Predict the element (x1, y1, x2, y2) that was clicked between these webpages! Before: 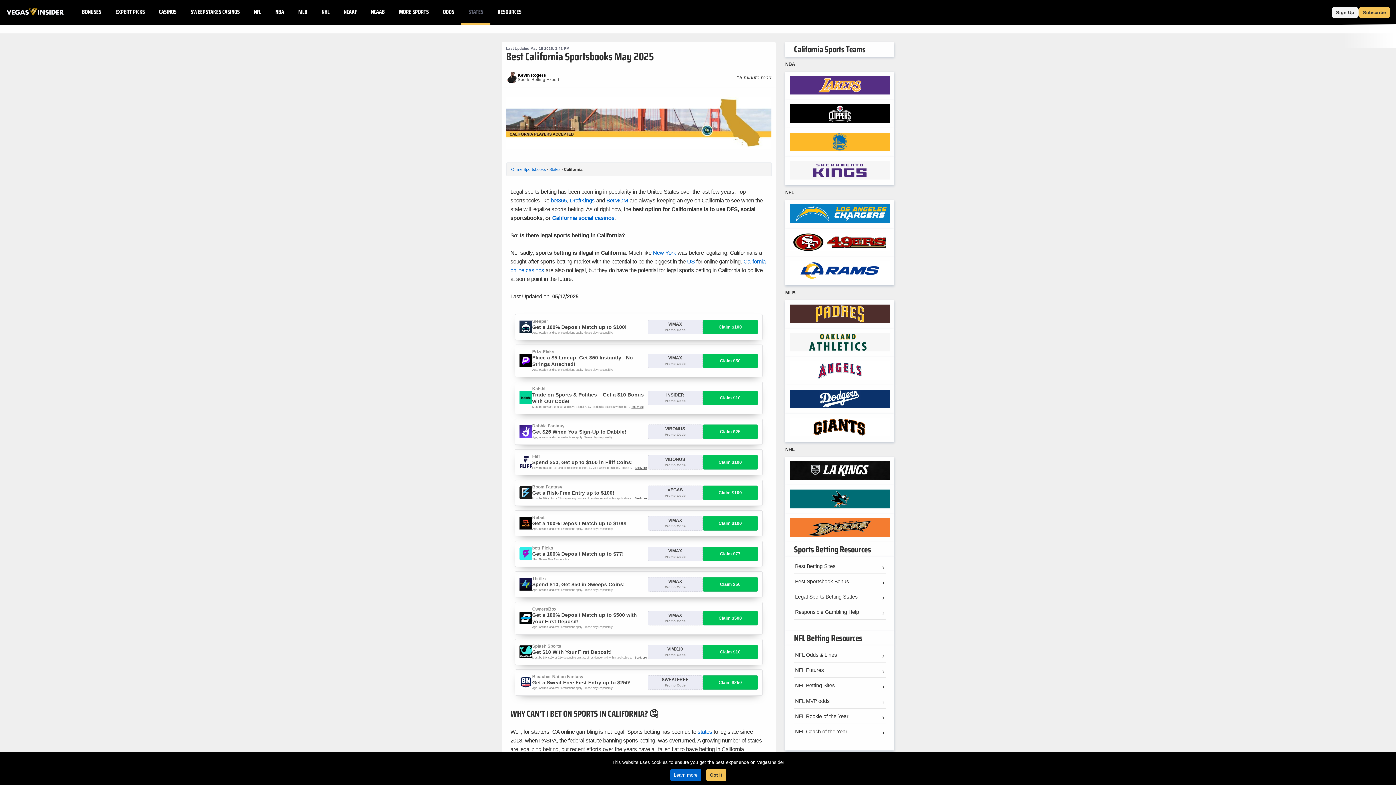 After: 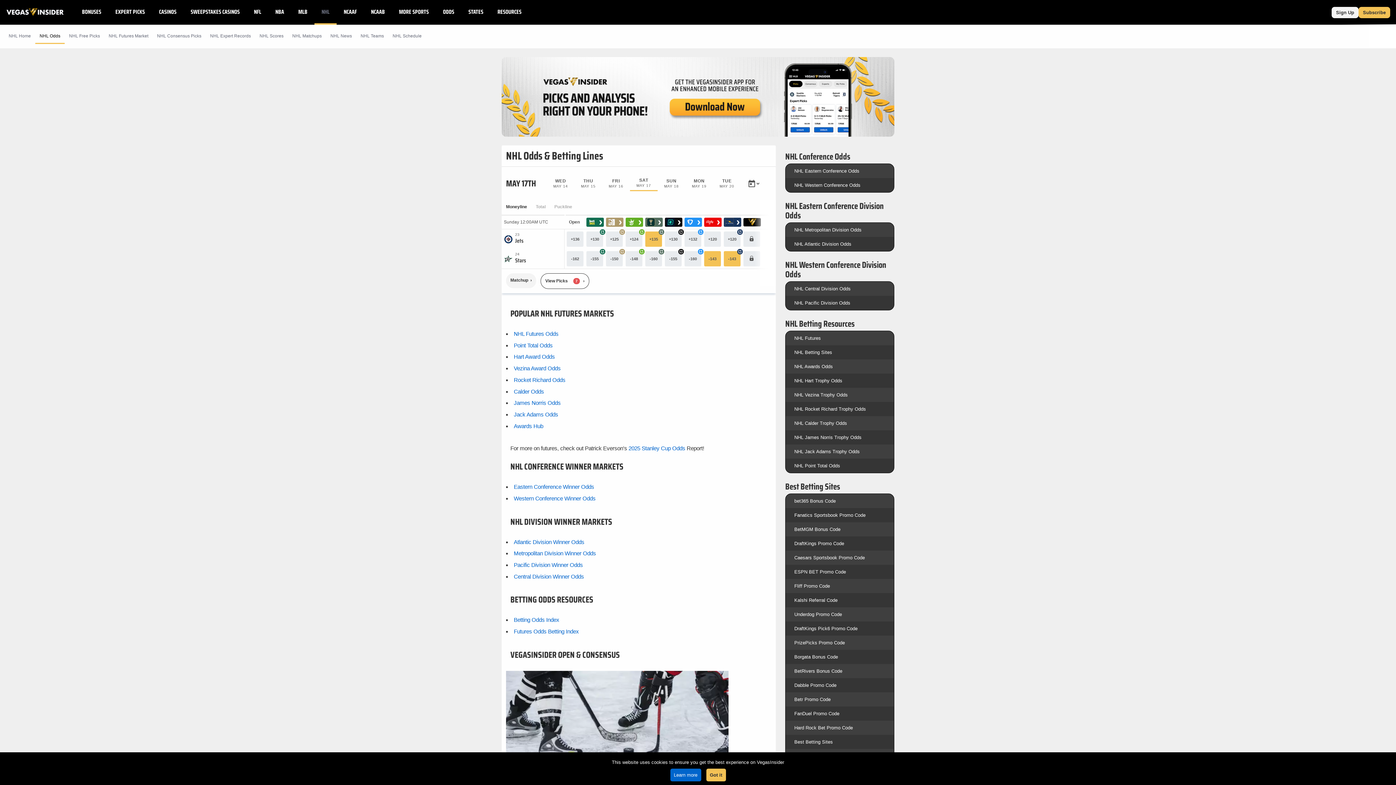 Action: label: NHL bbox: (314, 0, 336, 24)